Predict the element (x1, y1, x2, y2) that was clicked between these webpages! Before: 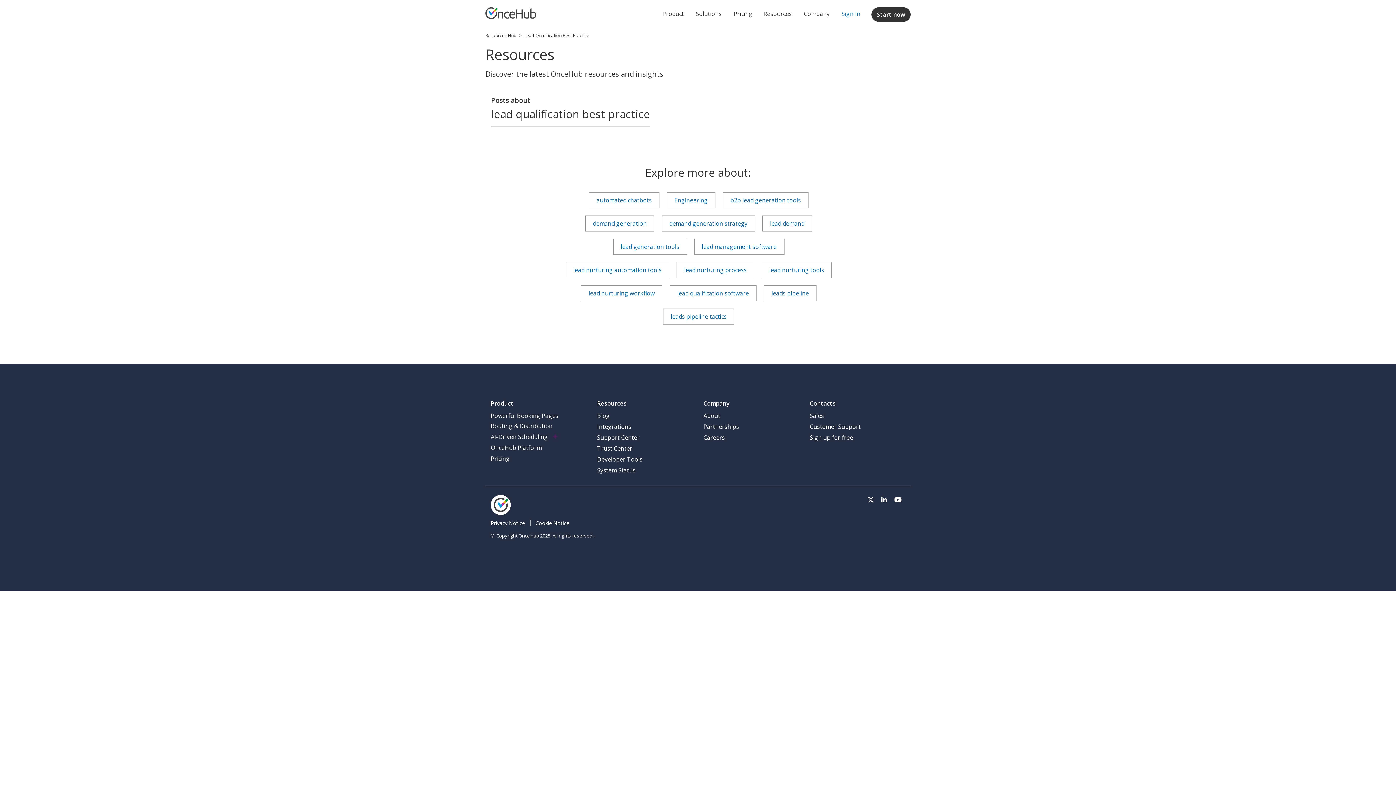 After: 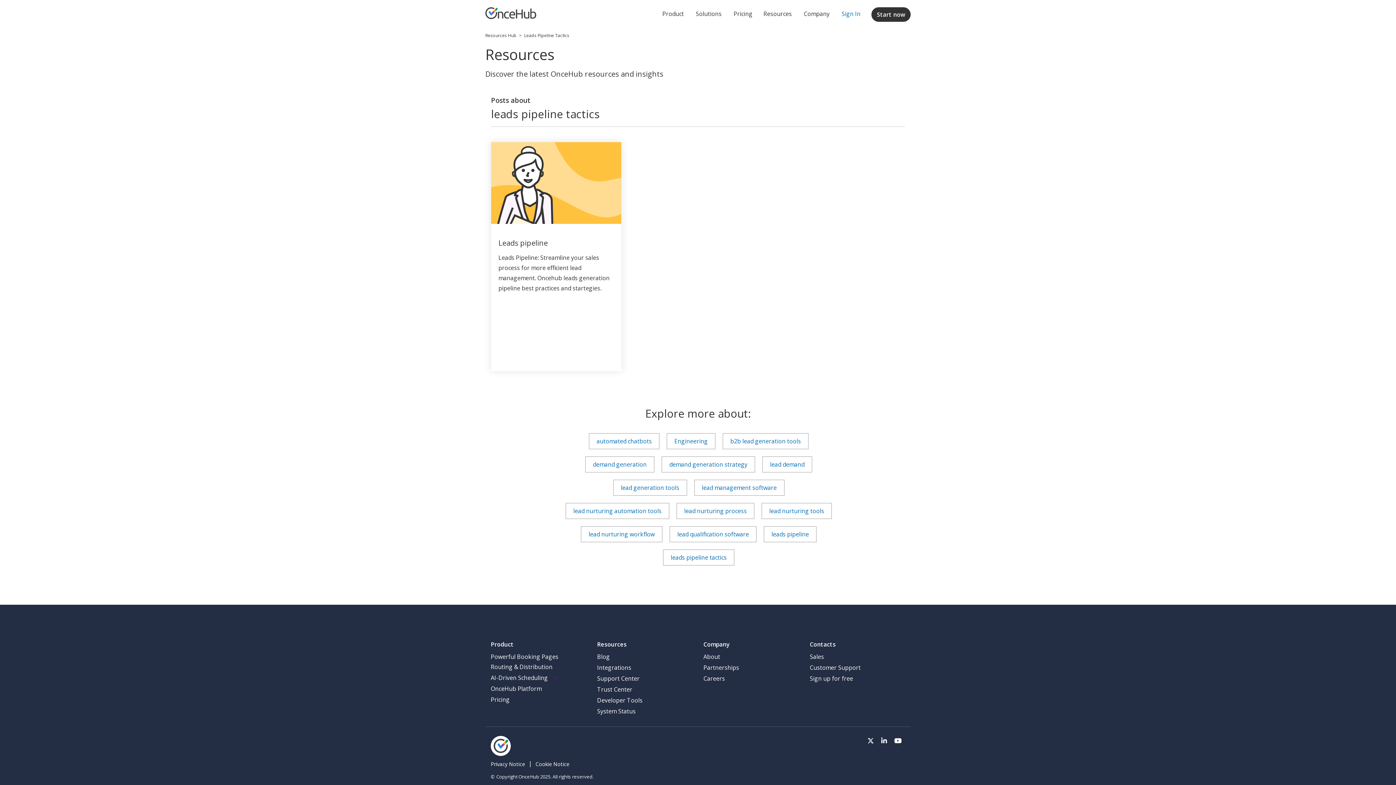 Action: bbox: (663, 308, 734, 324) label: leads pipeline tactics